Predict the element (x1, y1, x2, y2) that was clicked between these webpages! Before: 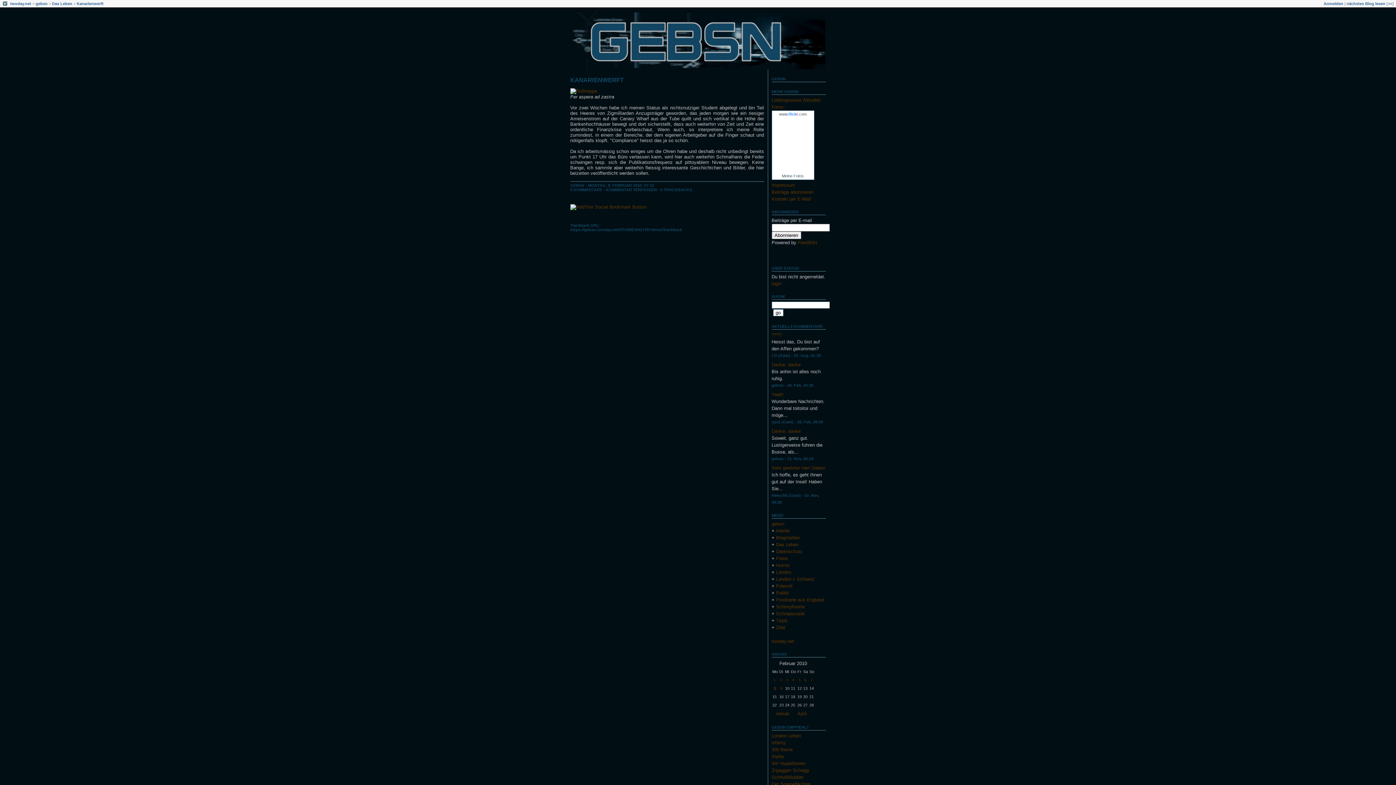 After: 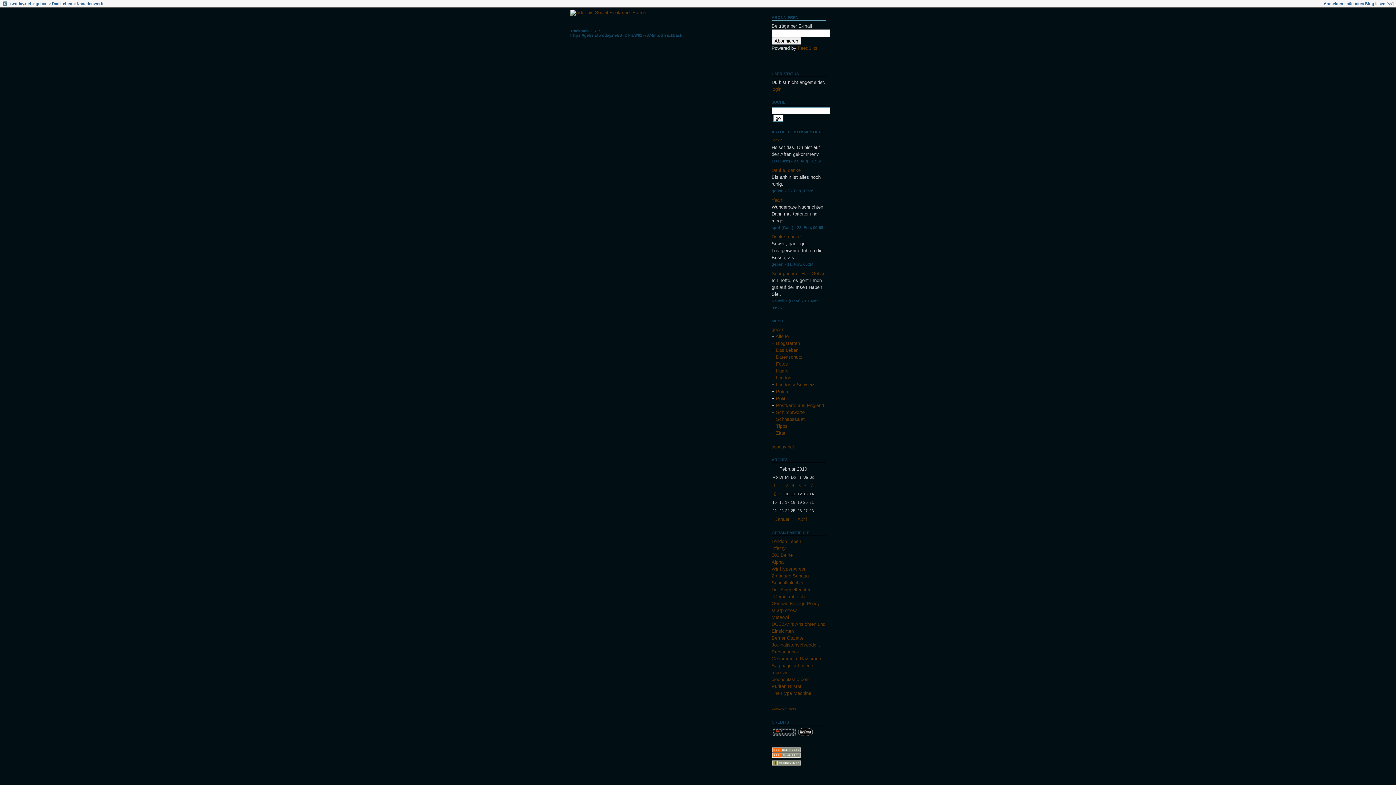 Action: bbox: (570, 187, 602, 192) label: 0 KOMMENTARE